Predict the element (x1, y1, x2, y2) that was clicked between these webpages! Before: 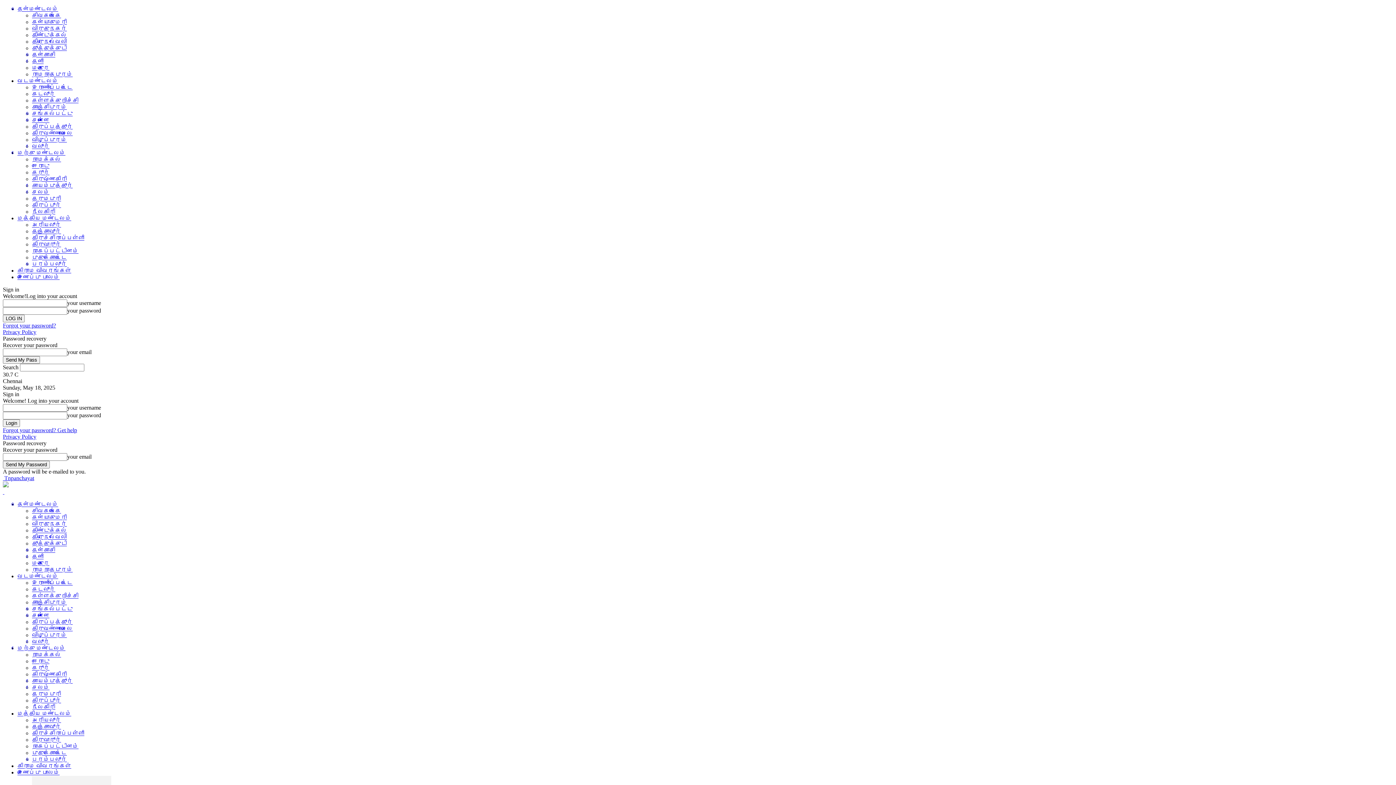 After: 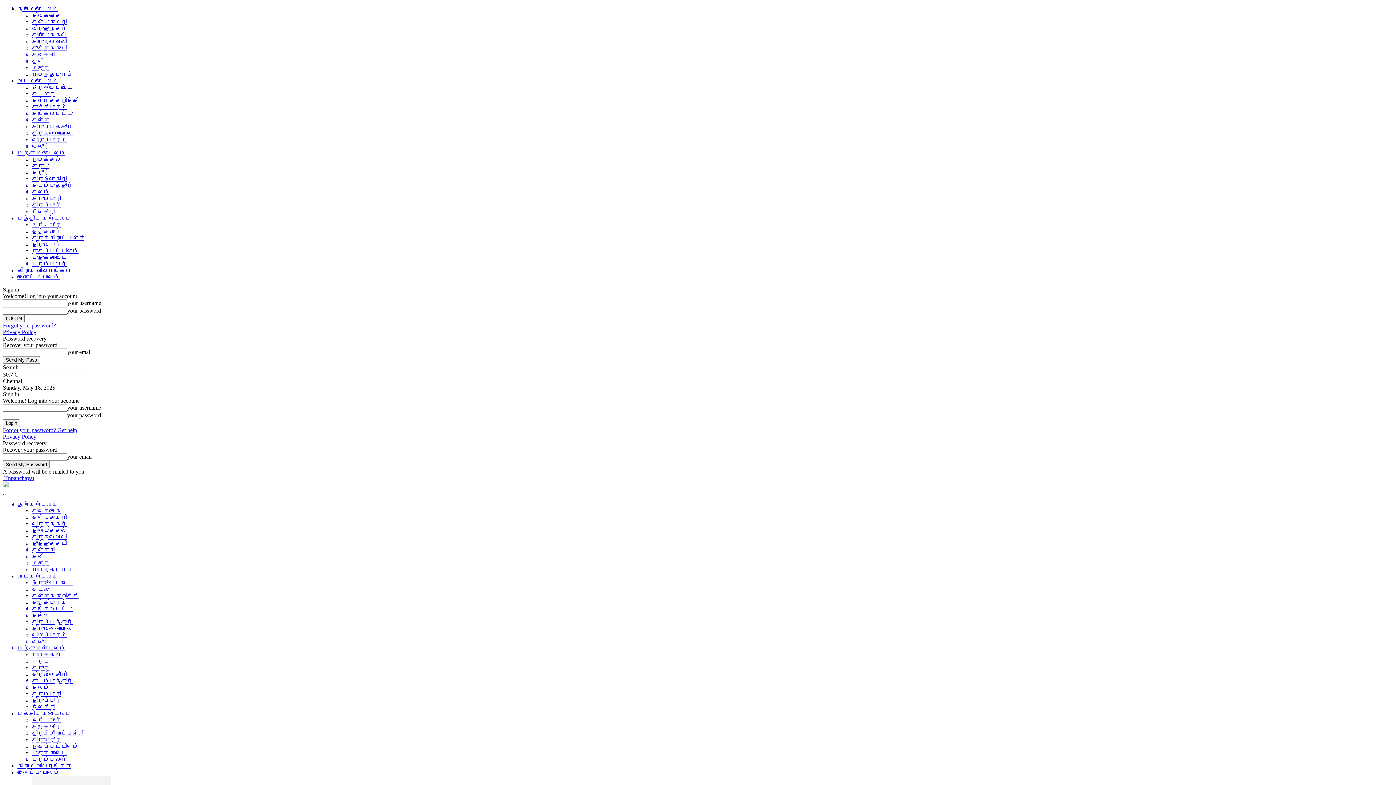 Action: label: கிராம விவரங்கள் bbox: (17, 763, 71, 769)